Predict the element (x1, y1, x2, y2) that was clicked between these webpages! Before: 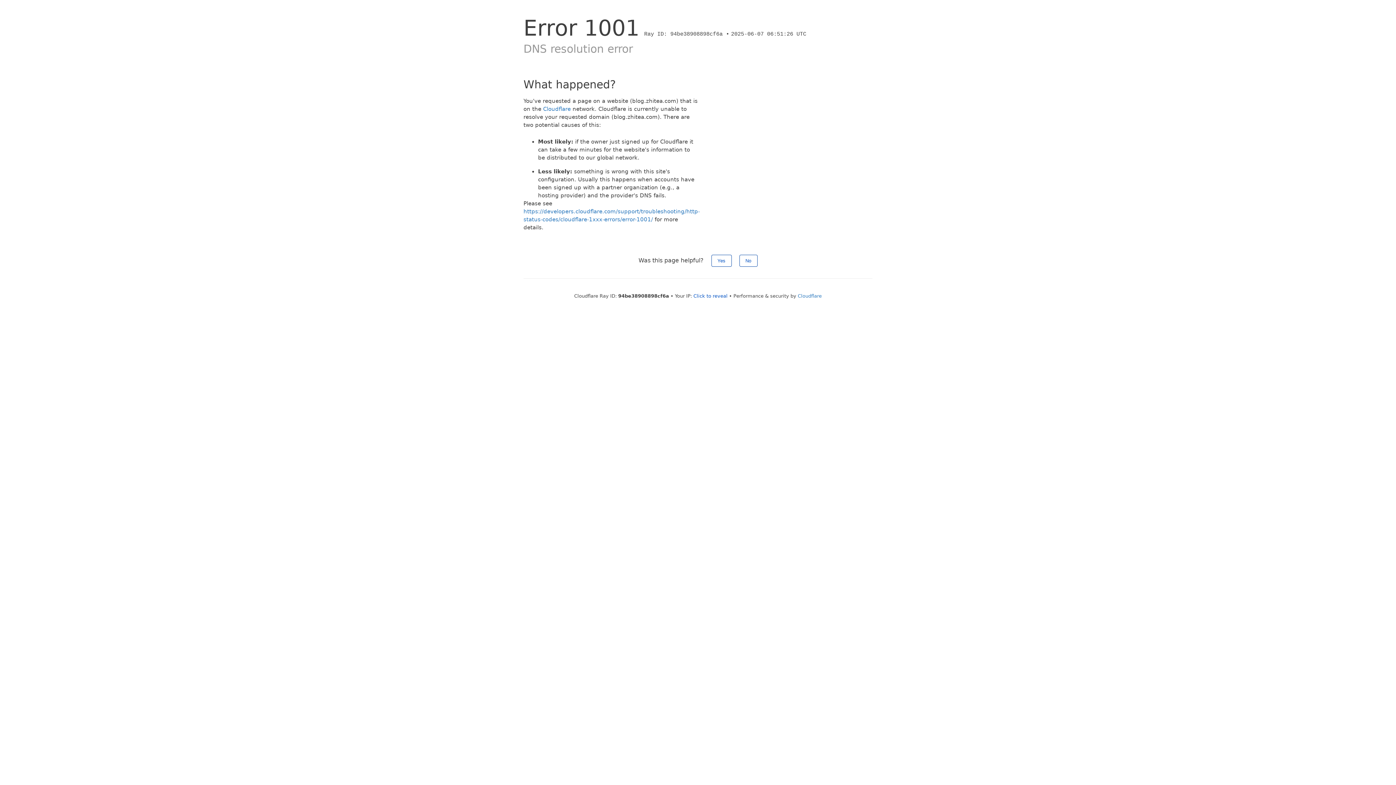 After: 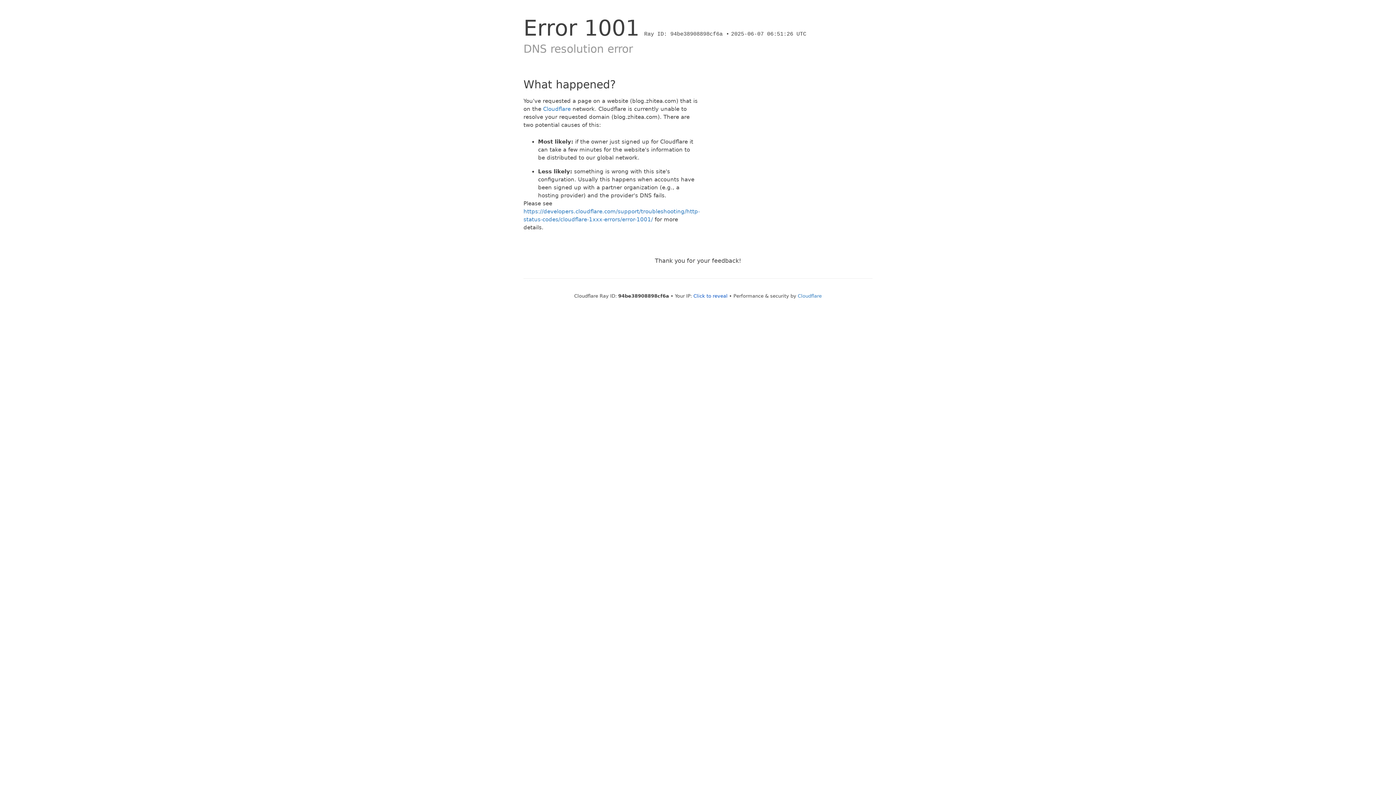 Action: bbox: (711, 254, 731, 266) label: Yes